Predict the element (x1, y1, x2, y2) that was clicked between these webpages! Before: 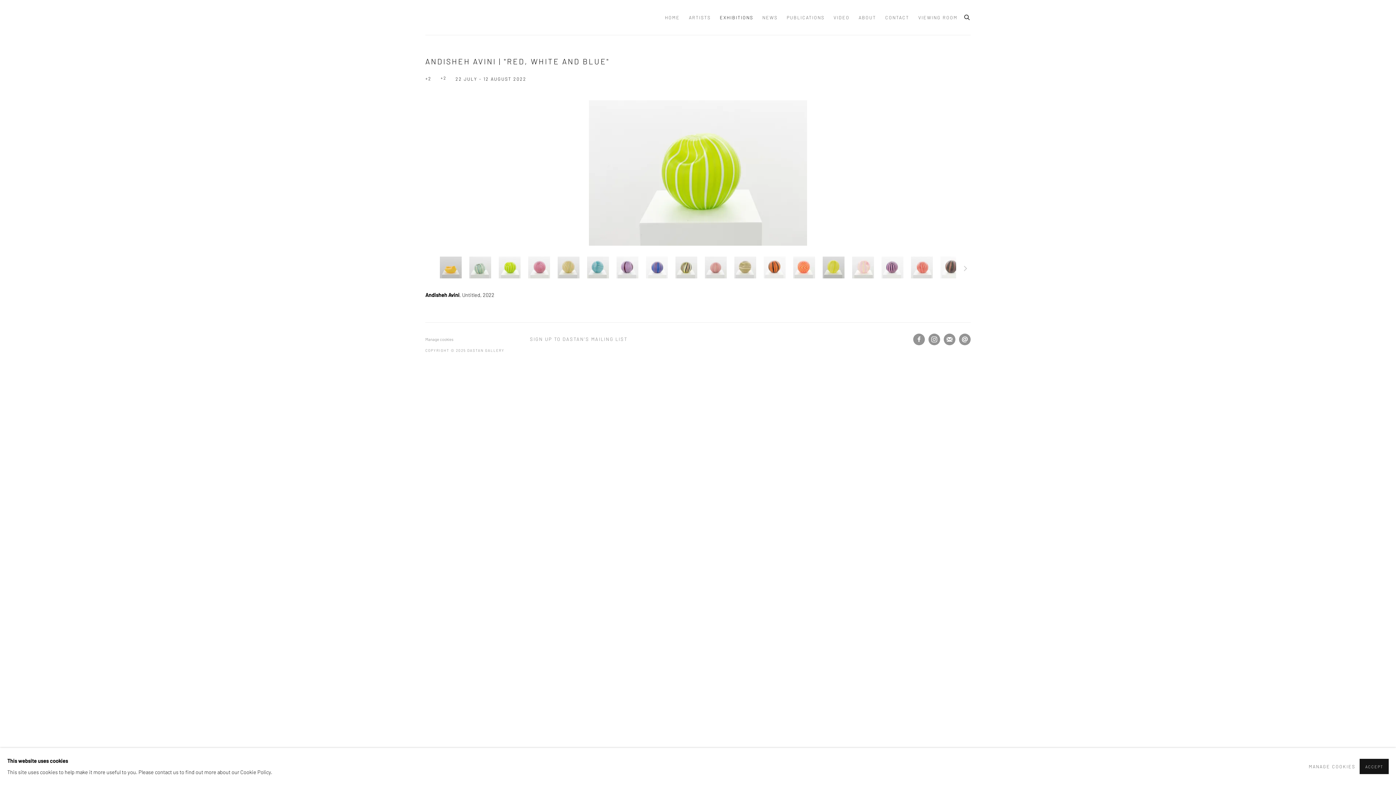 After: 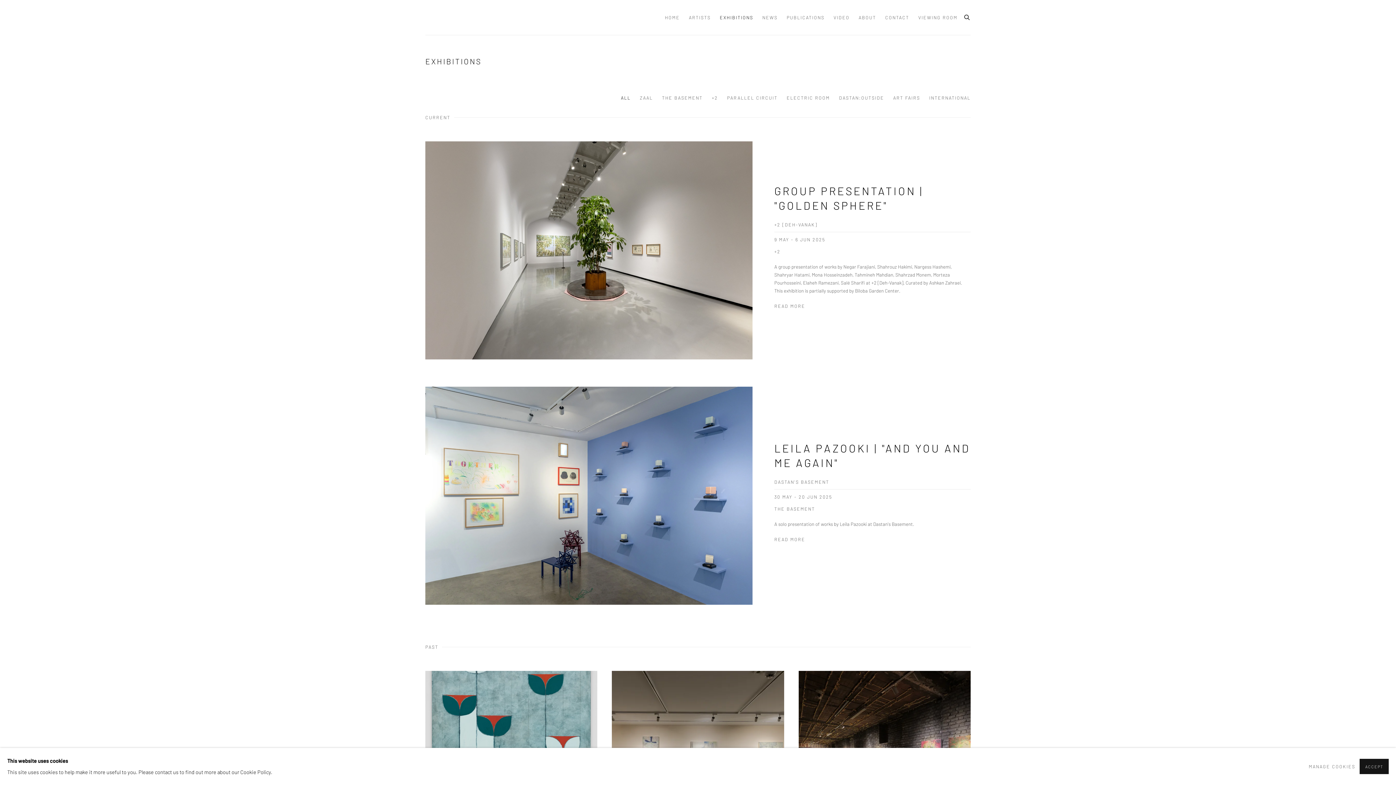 Action: label: Link to Dastan Gallery Exhibitions page (current nav item) bbox: (720, 11, 753, 23)